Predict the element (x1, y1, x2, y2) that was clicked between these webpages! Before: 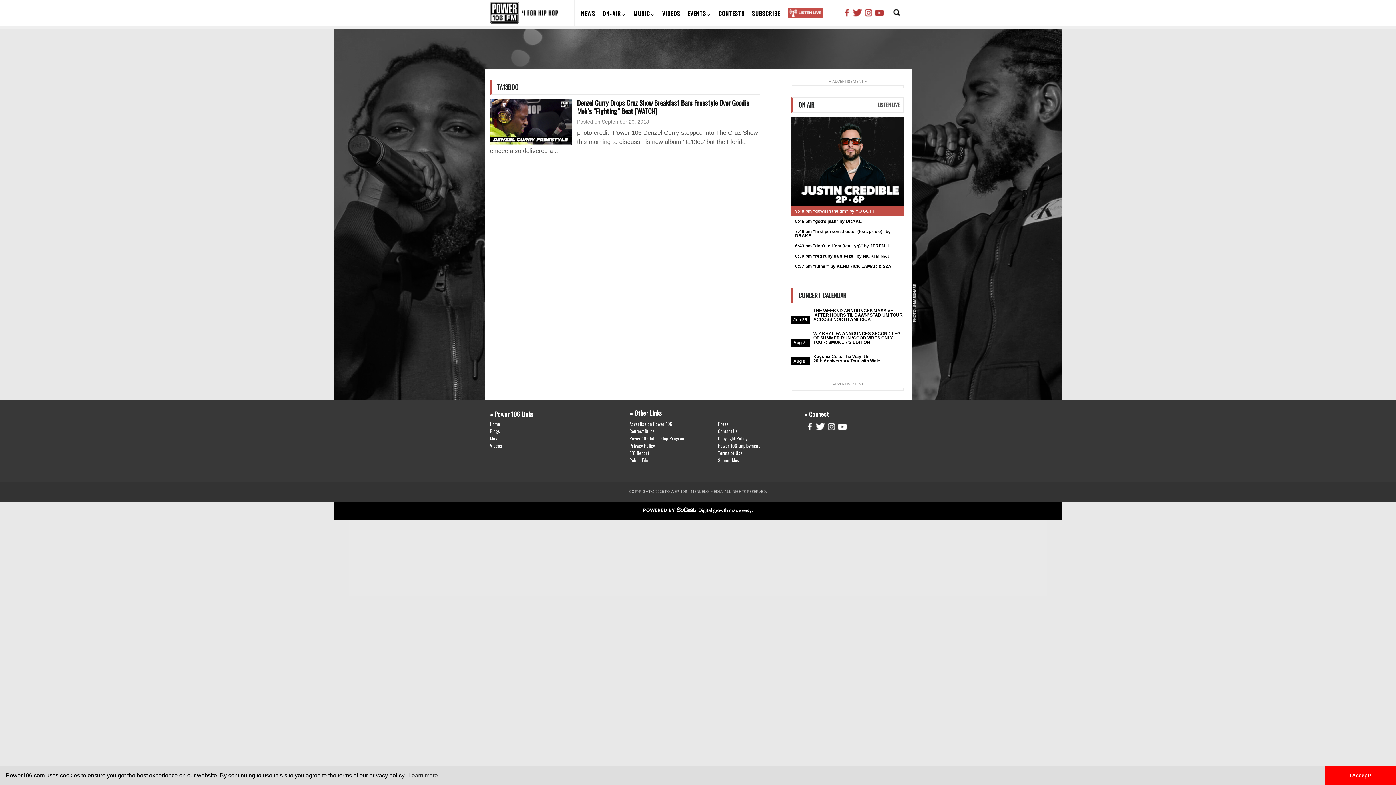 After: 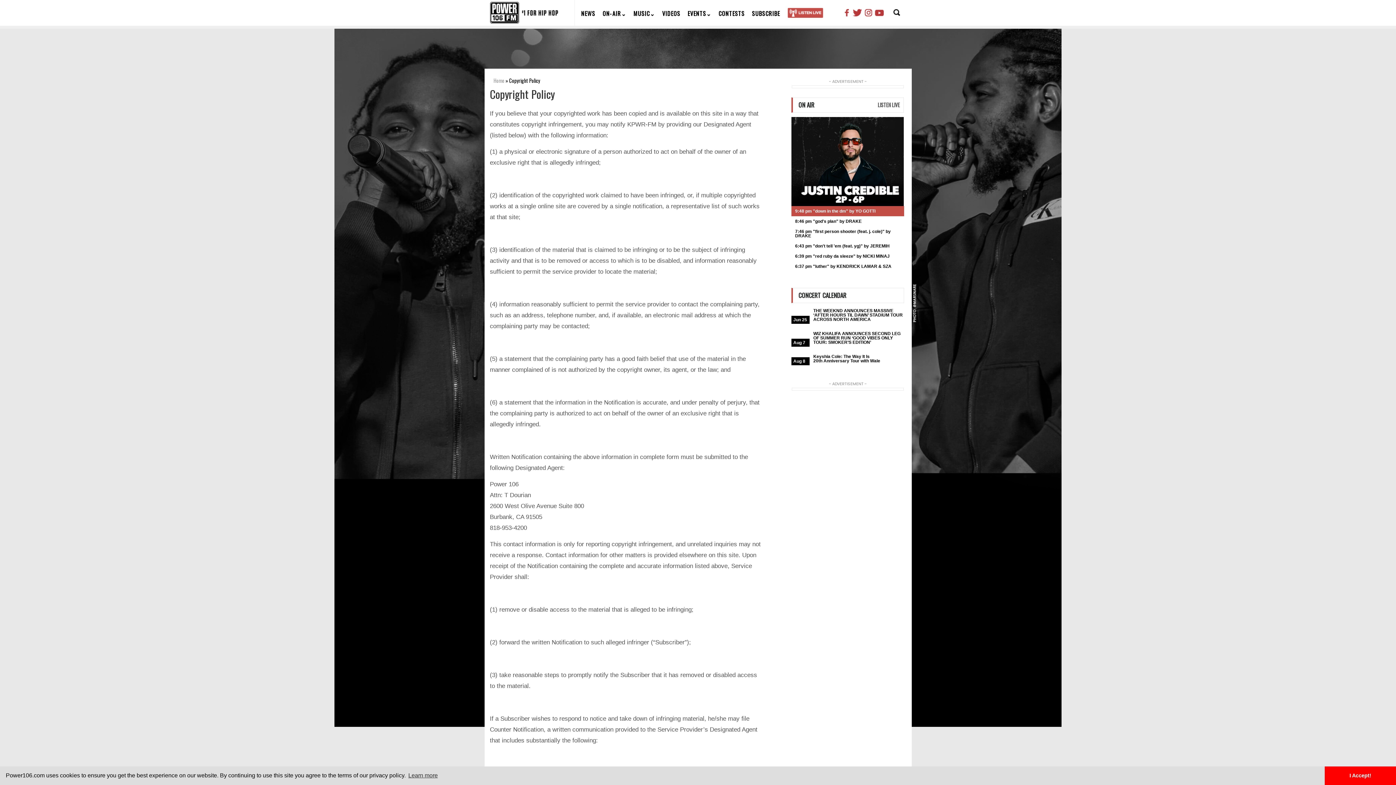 Action: label: Copyright Policy bbox: (718, 434, 801, 442)